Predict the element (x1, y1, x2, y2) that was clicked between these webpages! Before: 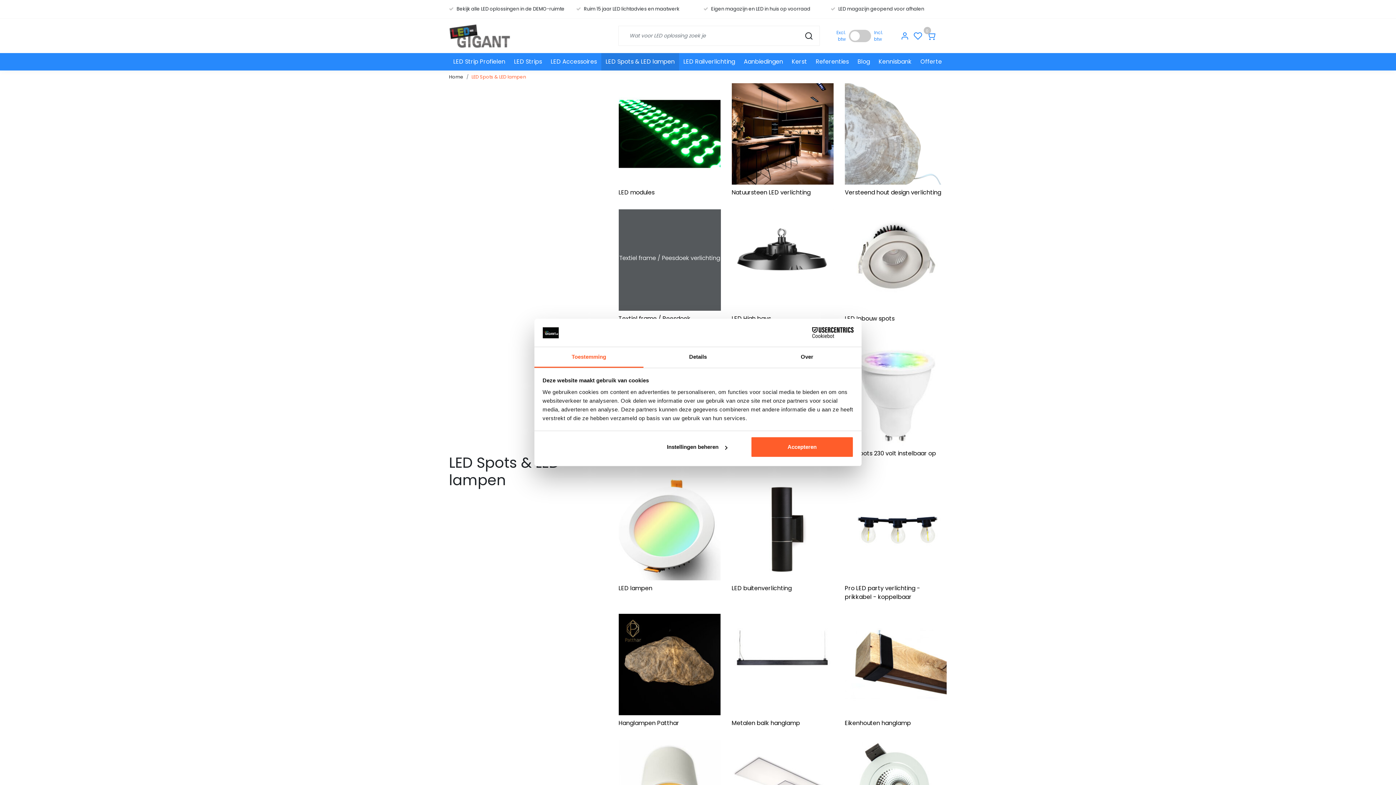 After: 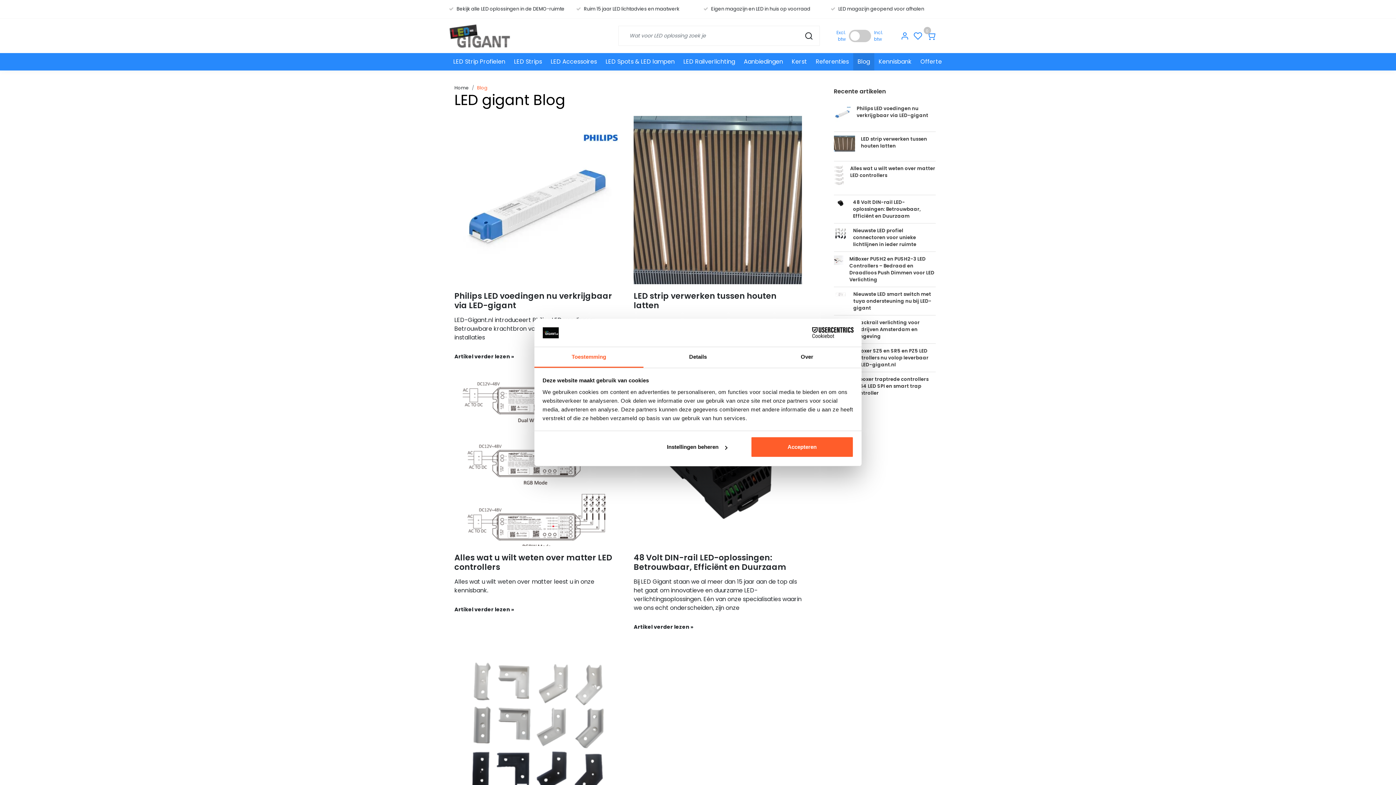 Action: bbox: (853, 53, 874, 70) label: Blog